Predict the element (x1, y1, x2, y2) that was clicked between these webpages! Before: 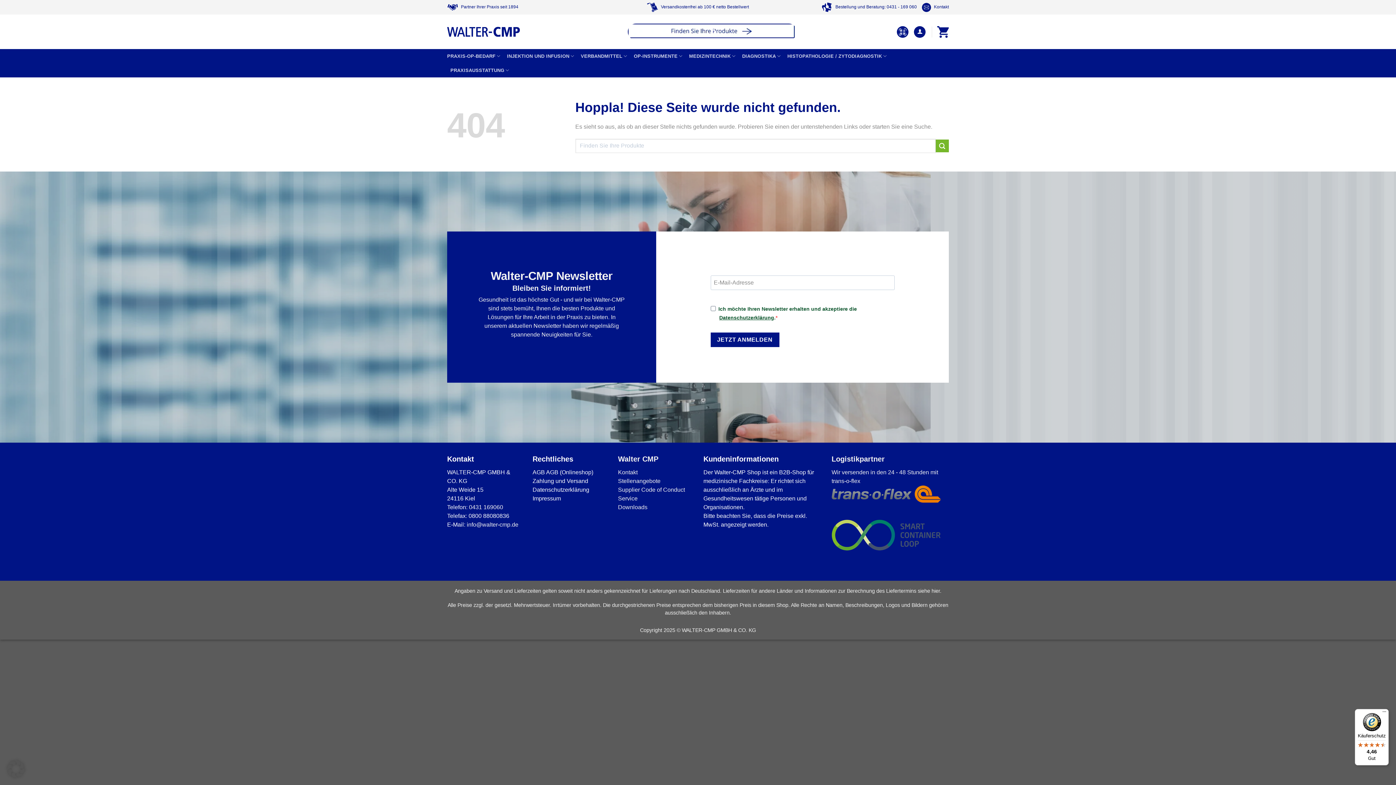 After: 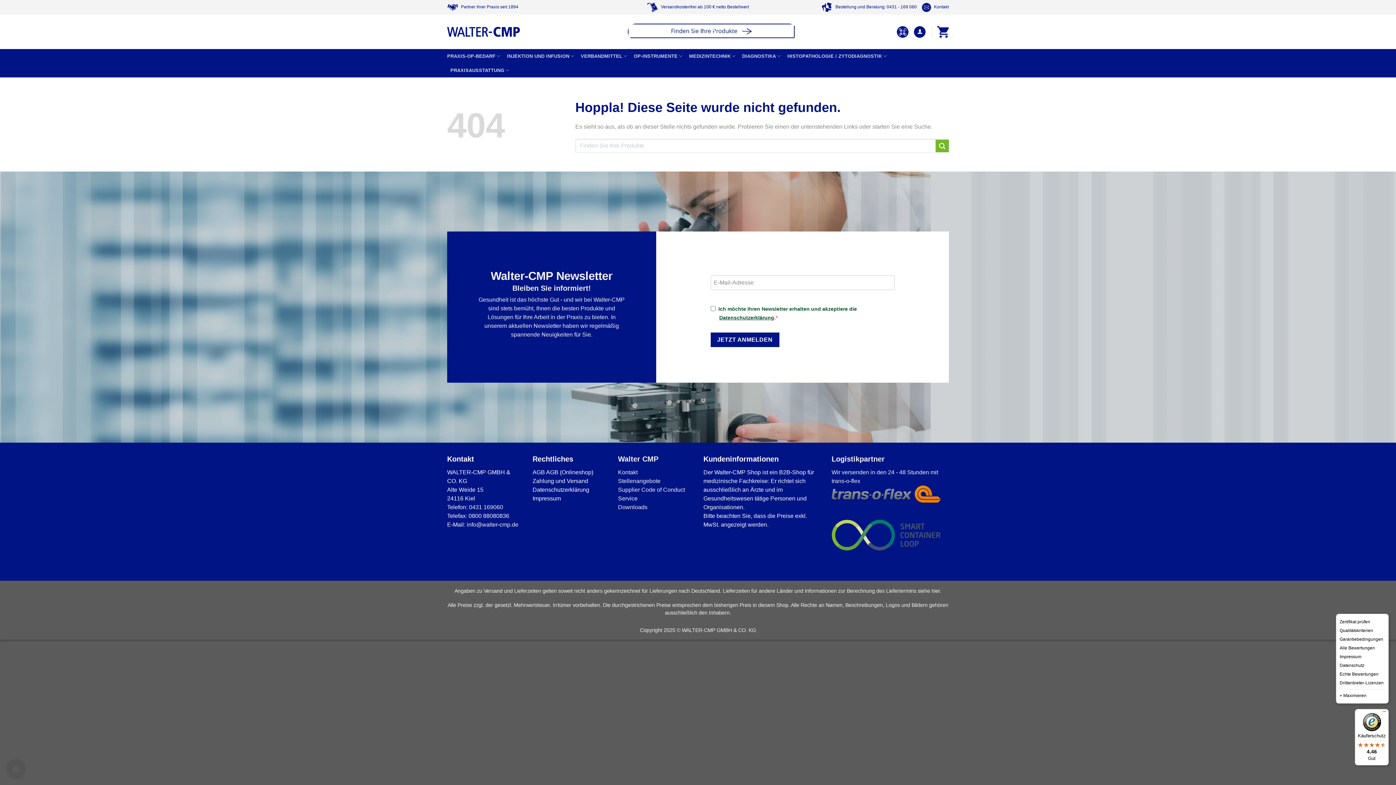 Action: label: Menü bbox: (1380, 709, 1389, 718)